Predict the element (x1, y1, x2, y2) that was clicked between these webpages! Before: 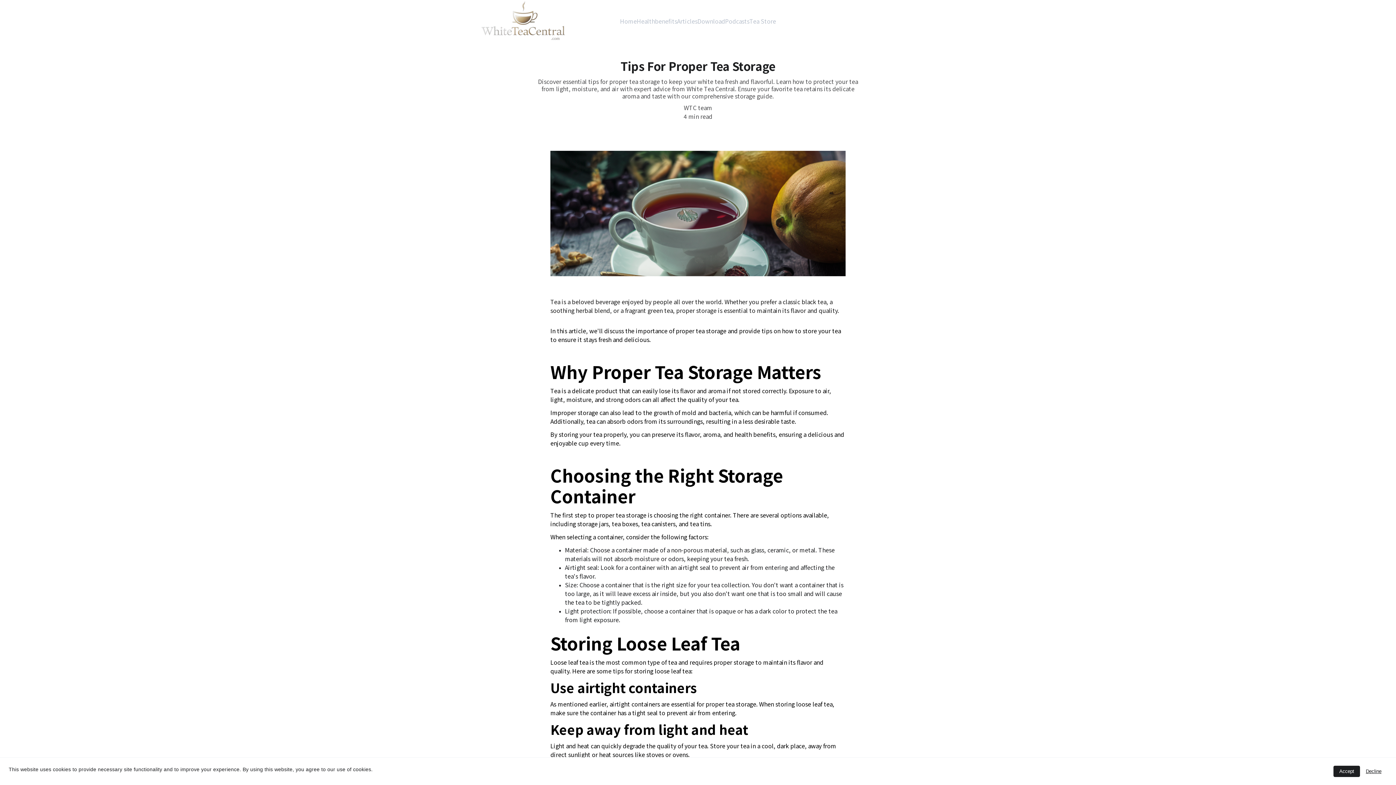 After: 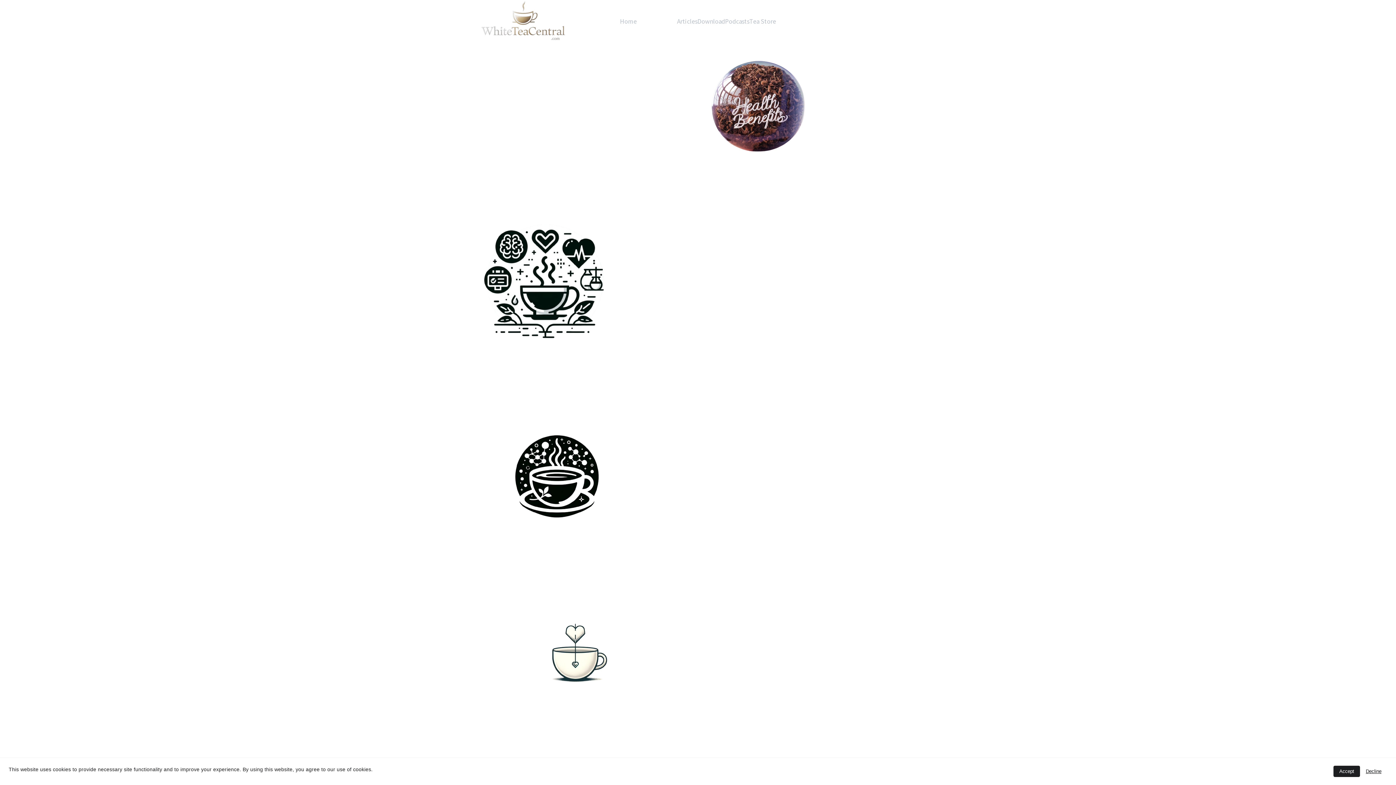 Action: bbox: (636, 16, 677, 25) label: Healthbenefits